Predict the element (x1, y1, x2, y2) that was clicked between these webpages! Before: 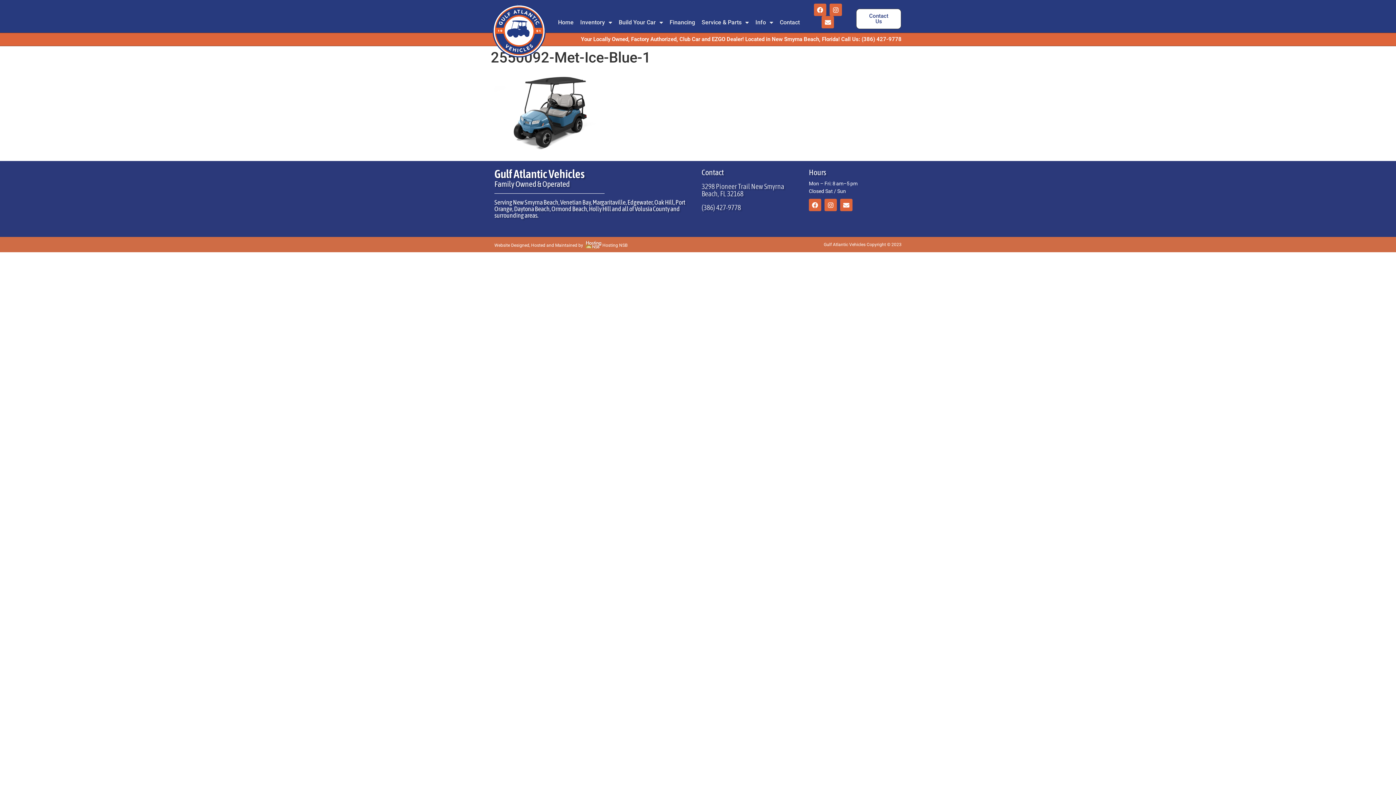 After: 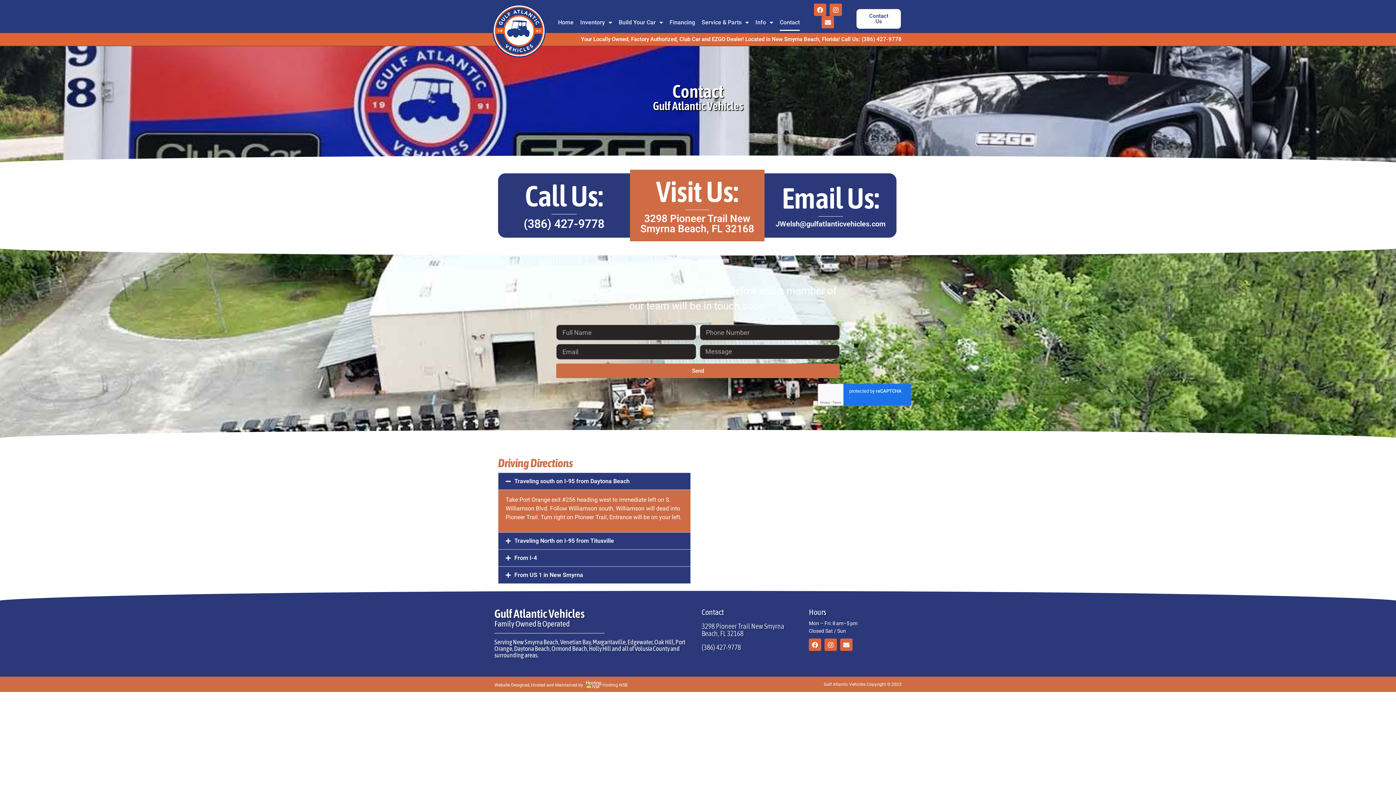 Action: label: Contact Us bbox: (856, 8, 901, 29)